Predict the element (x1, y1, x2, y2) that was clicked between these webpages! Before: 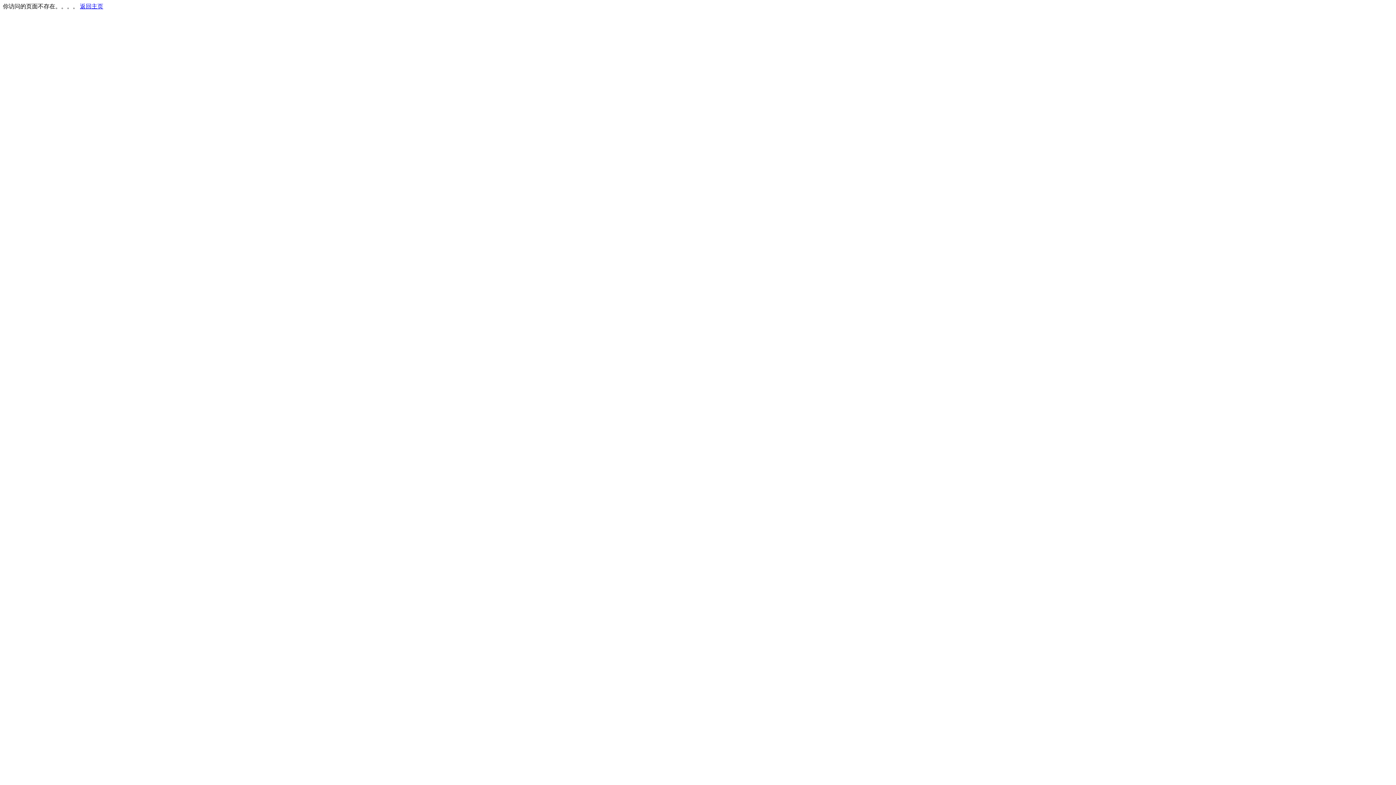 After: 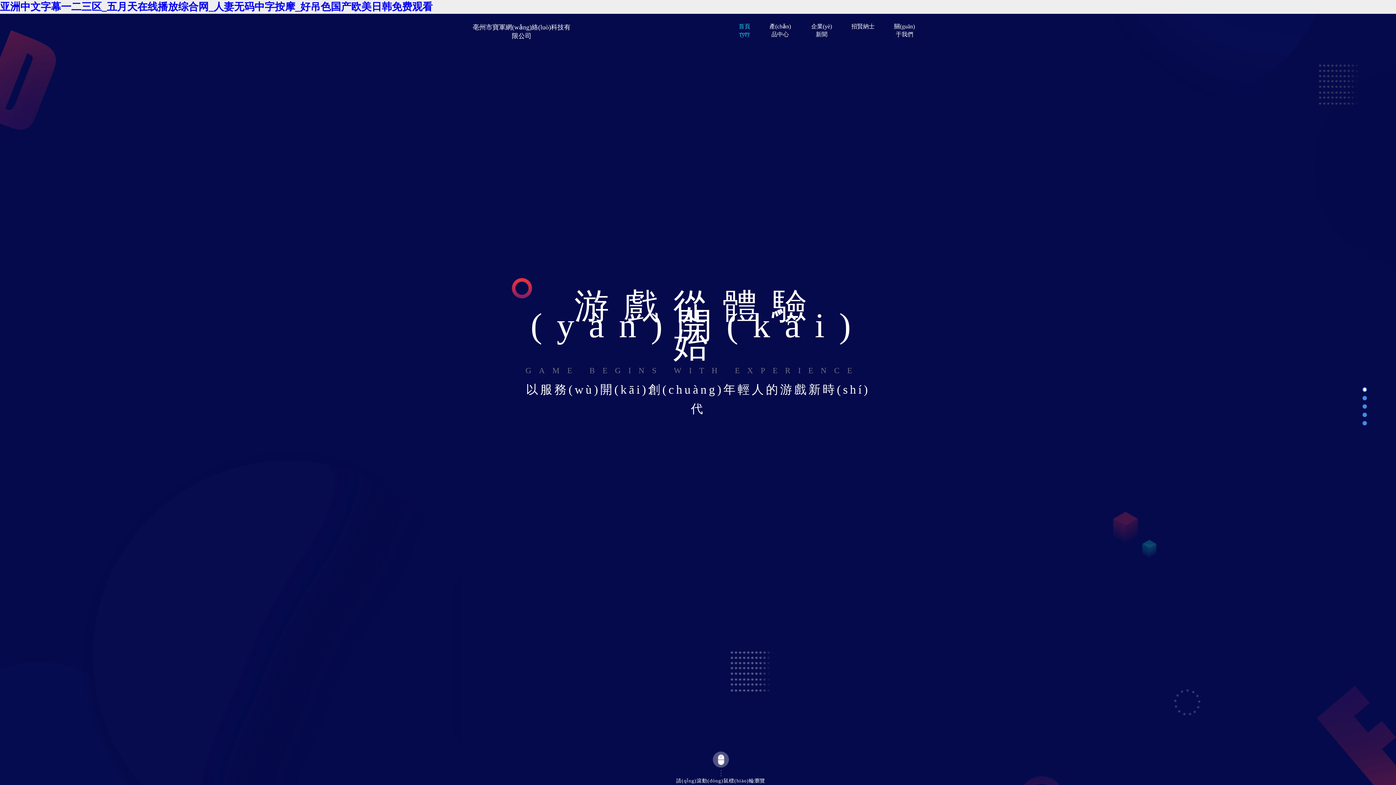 Action: label: 返回主页 bbox: (80, 3, 103, 9)